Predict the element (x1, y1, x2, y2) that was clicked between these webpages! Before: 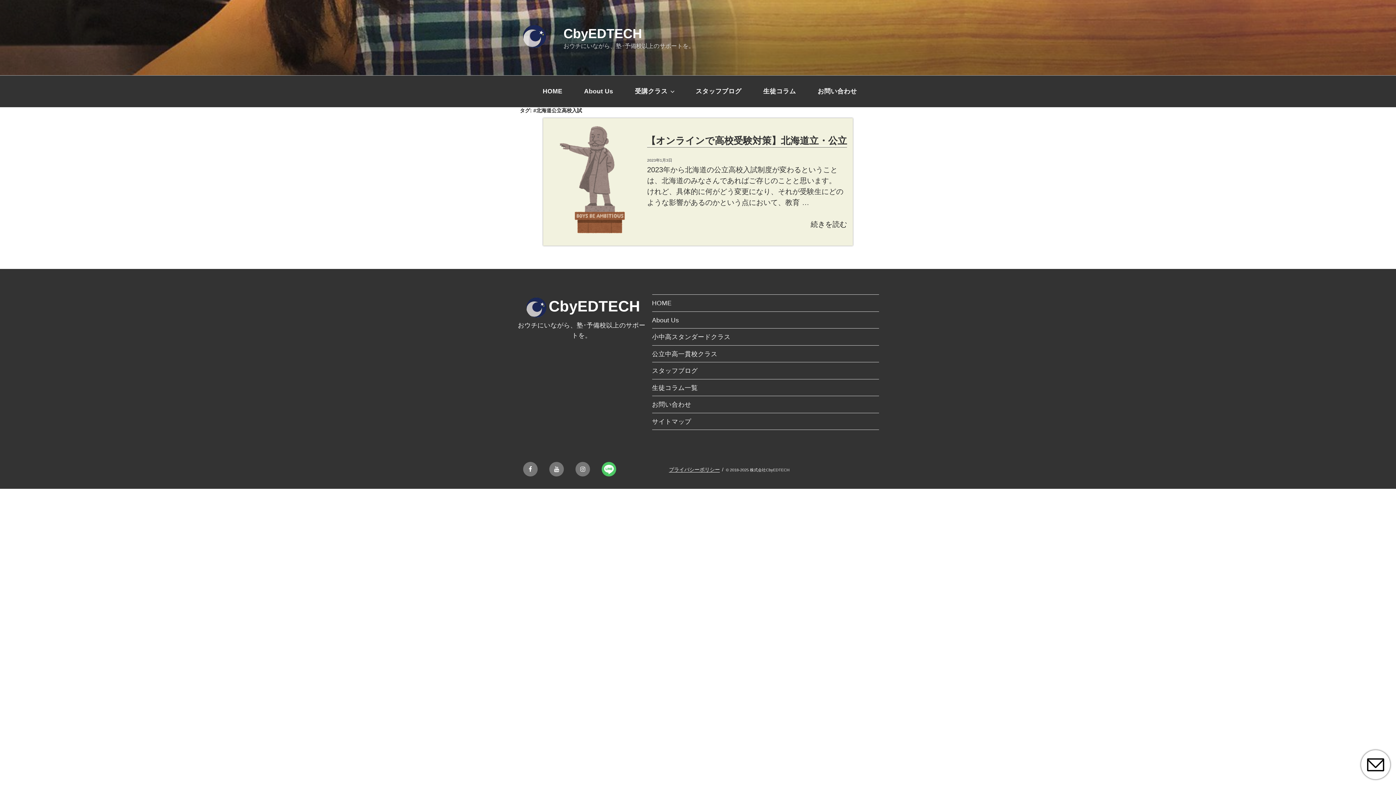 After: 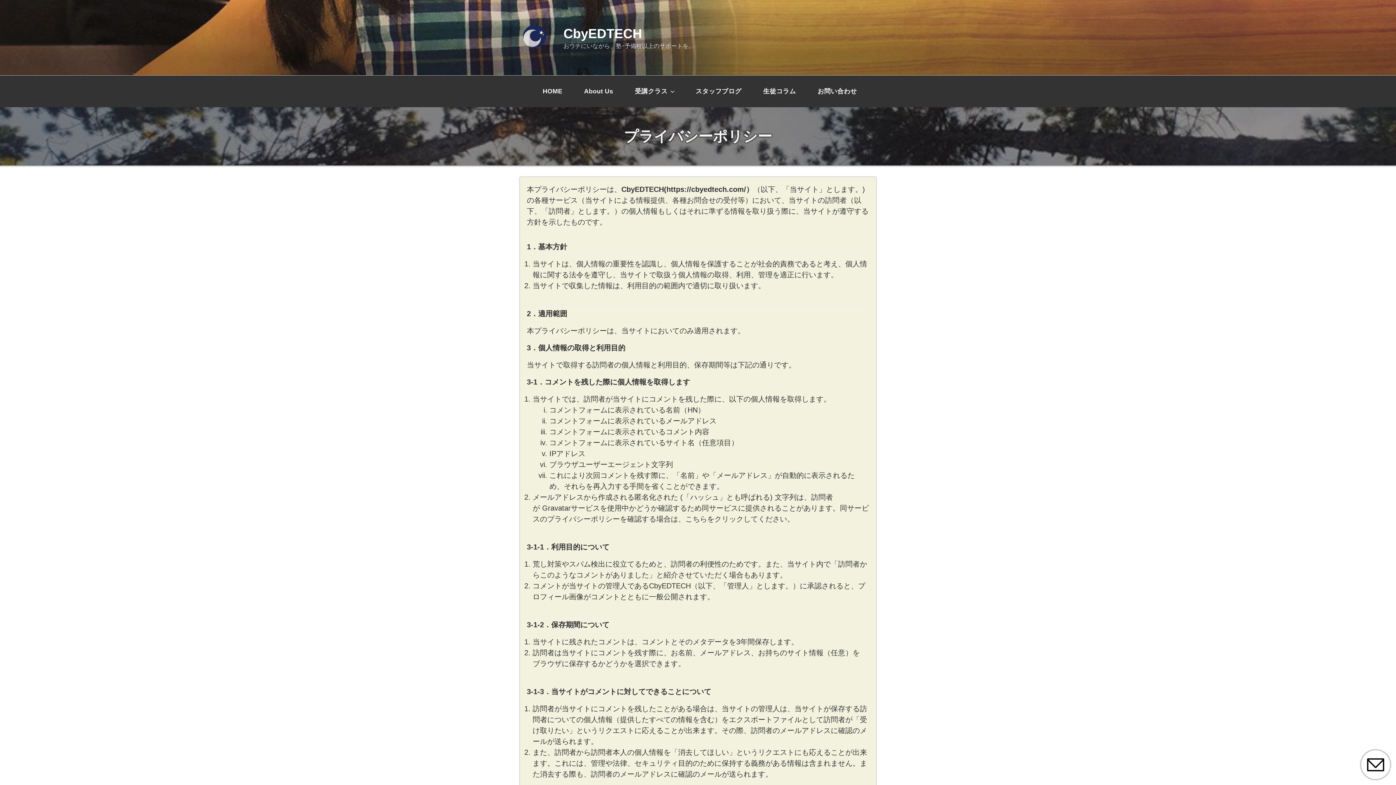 Action: label: プライバシーポリシー bbox: (669, 466, 720, 472)